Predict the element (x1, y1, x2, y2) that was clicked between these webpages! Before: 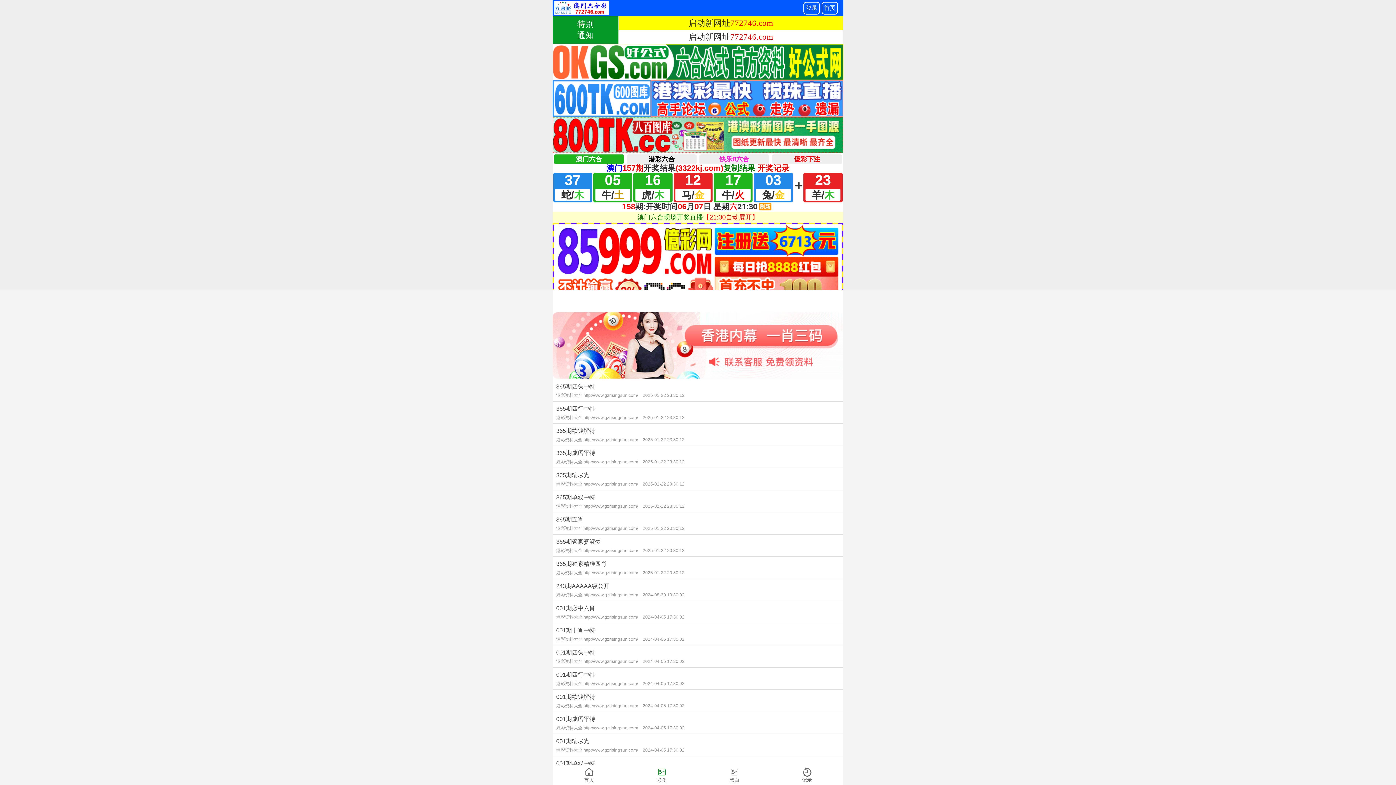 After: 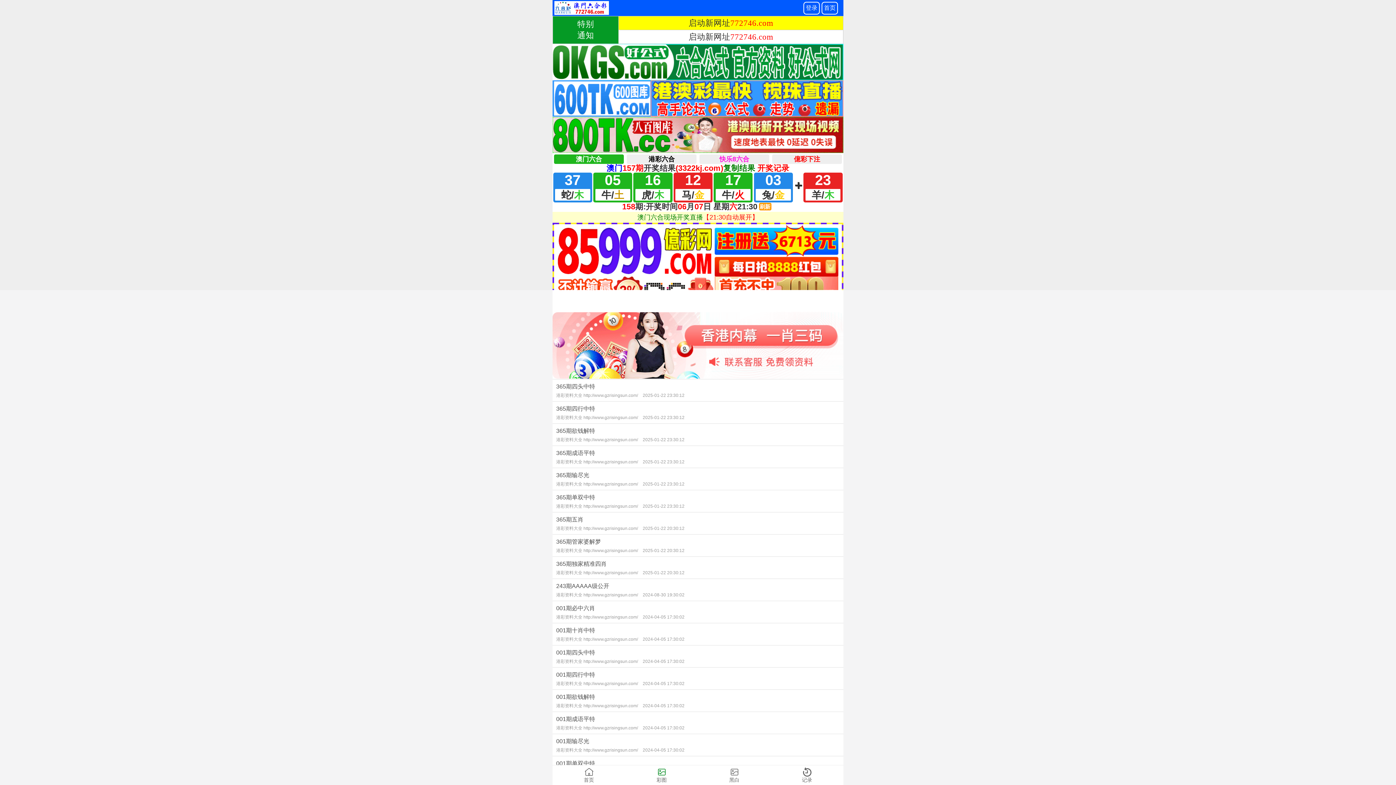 Action: bbox: (552, 342, 843, 348)